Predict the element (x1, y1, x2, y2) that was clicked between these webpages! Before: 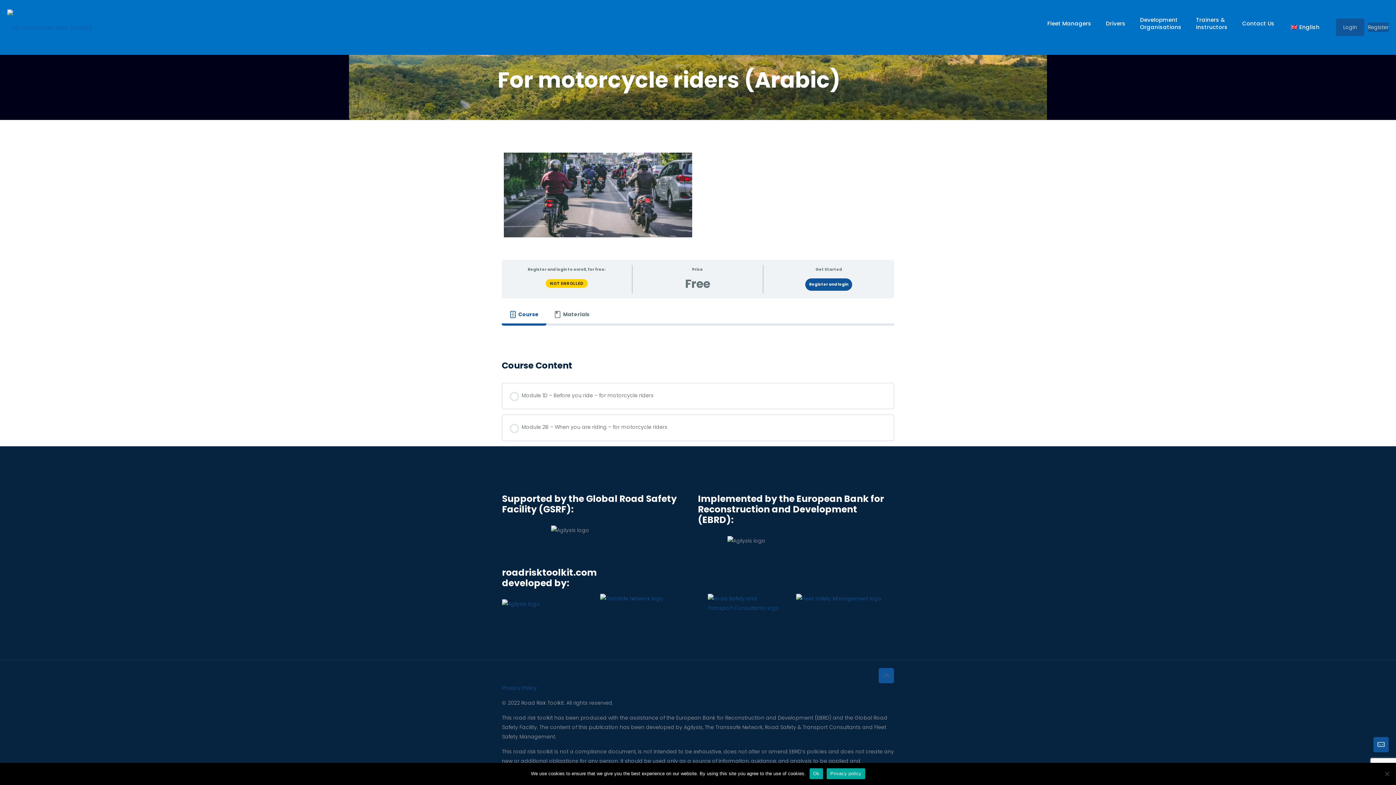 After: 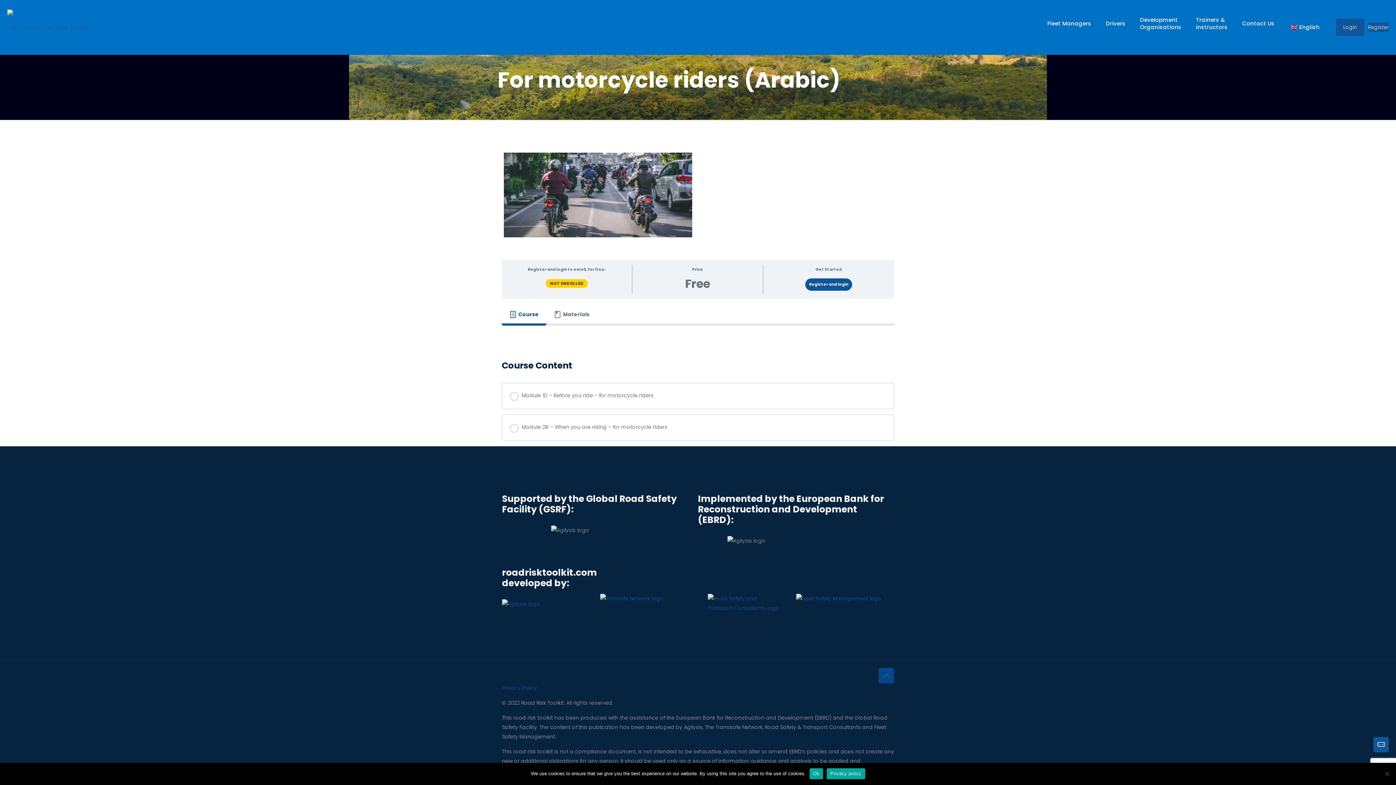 Action: bbox: (878, 668, 894, 683) label: Back to top icon